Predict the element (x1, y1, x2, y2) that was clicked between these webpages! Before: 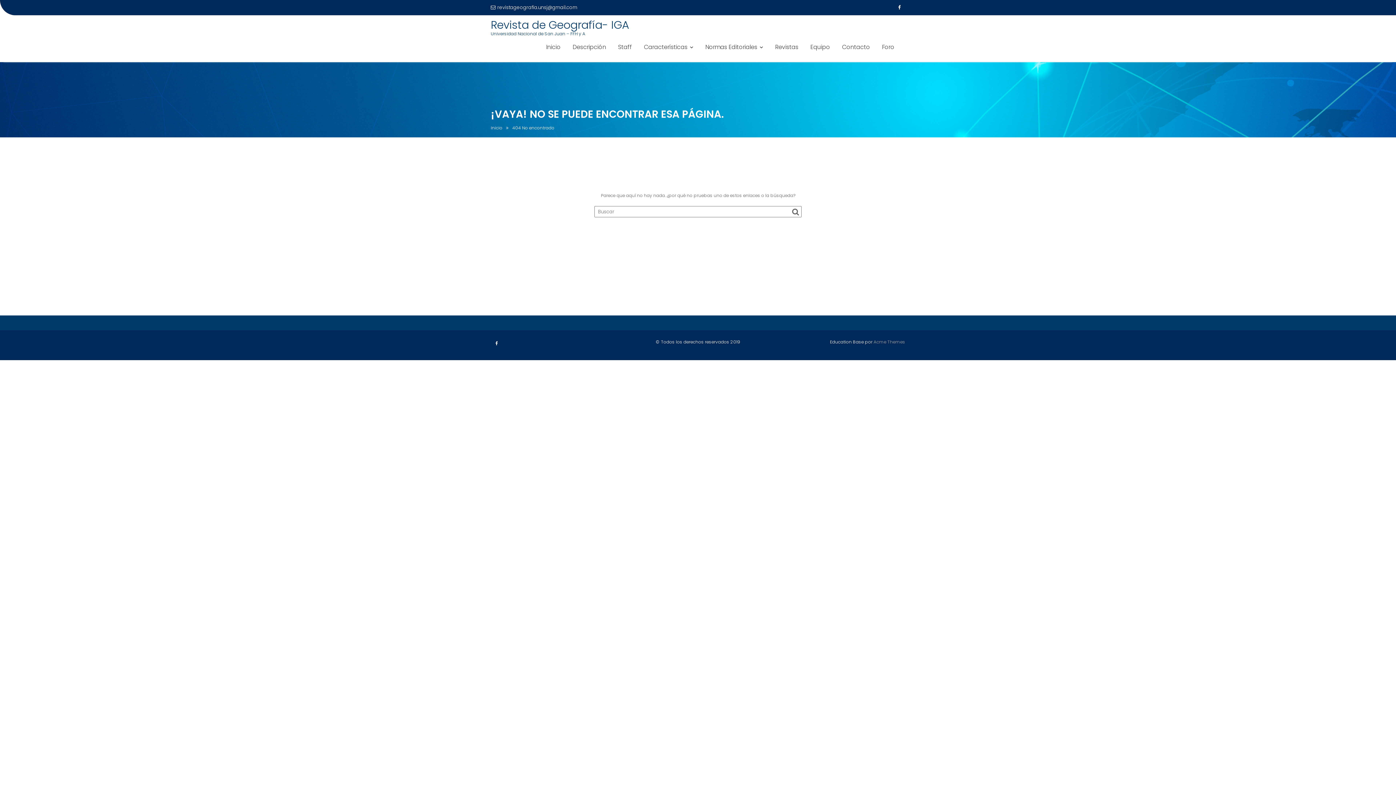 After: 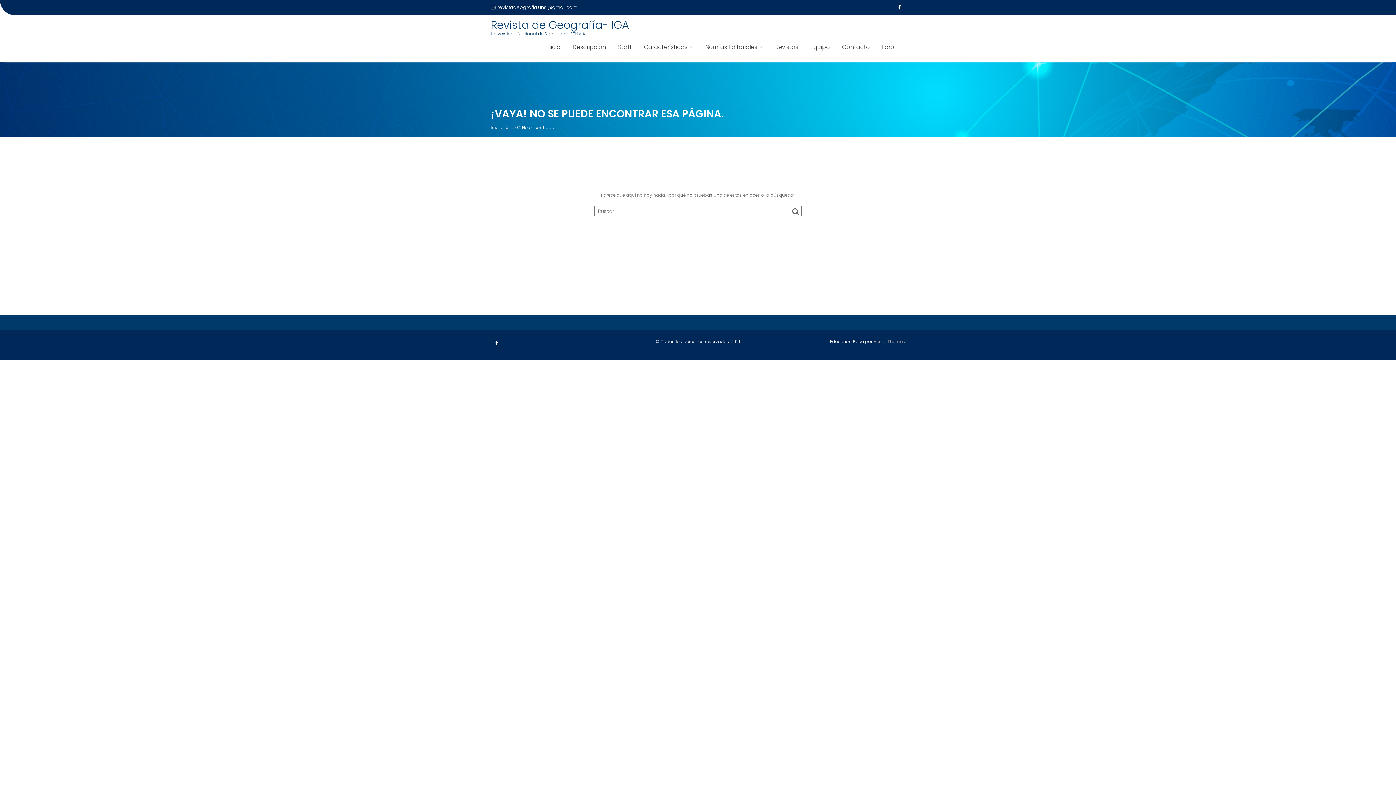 Action: label: Foro bbox: (876, 38, 900, 56)